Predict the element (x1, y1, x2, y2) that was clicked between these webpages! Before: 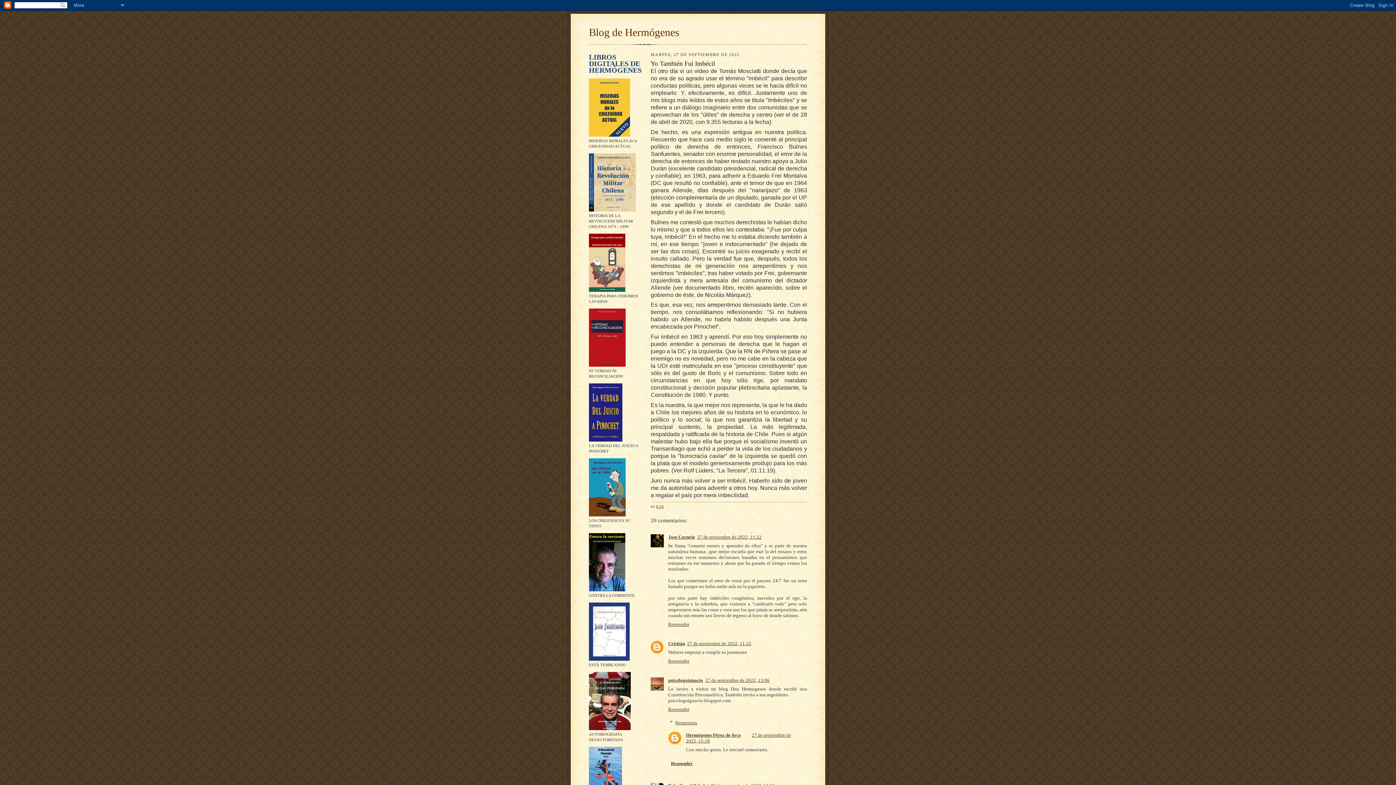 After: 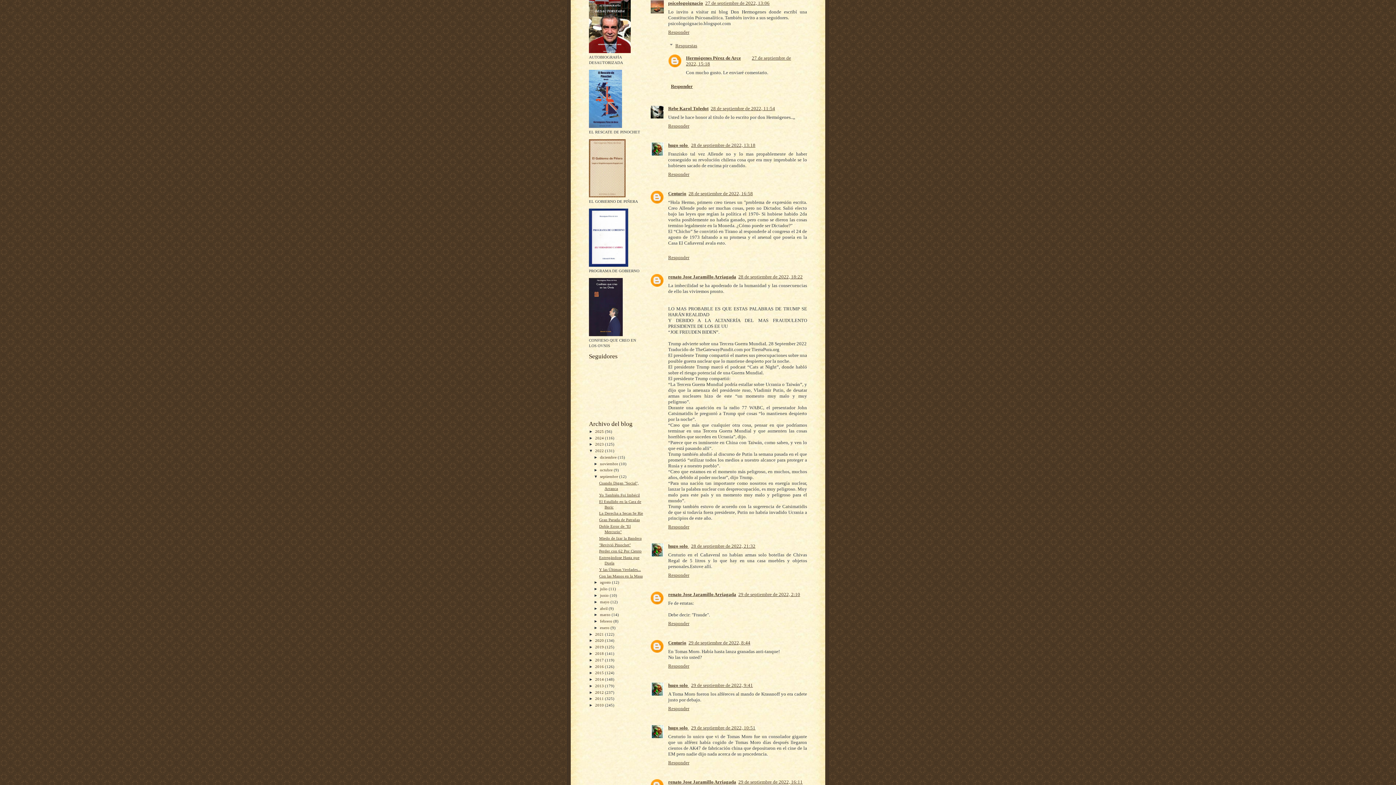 Action: bbox: (705, 677, 769, 683) label: 27 de septiembre de 2022, 13:06